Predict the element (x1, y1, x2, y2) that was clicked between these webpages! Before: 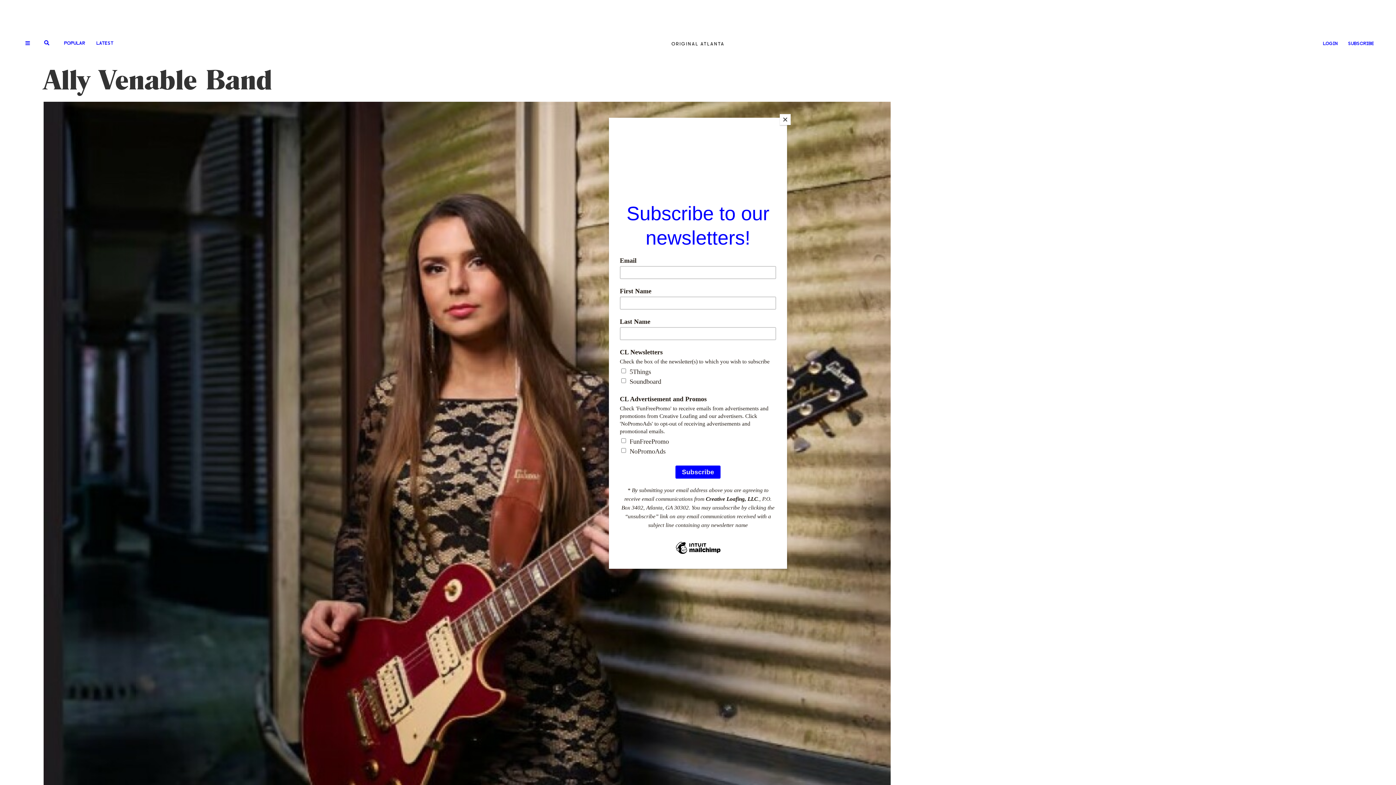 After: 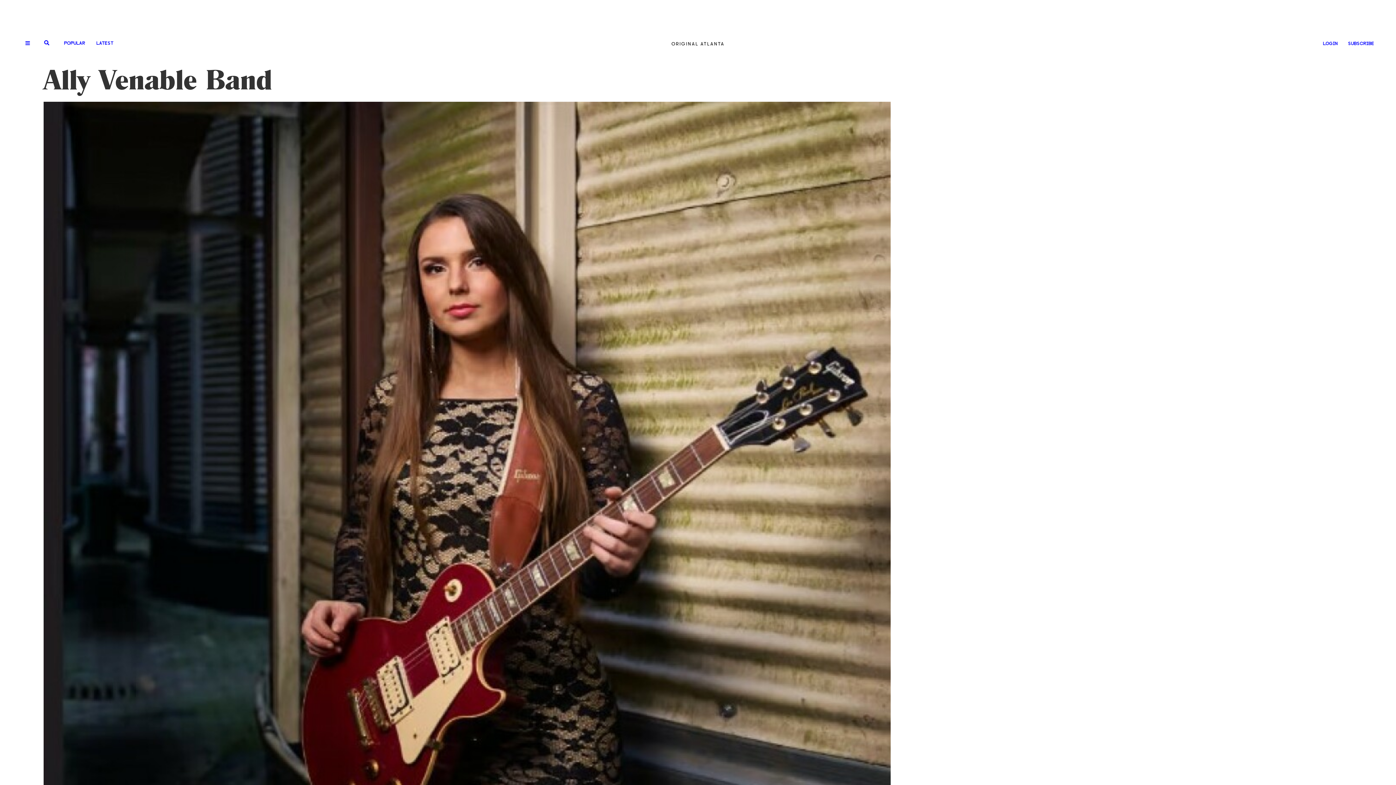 Action: bbox: (780, 114, 790, 125) label: Close